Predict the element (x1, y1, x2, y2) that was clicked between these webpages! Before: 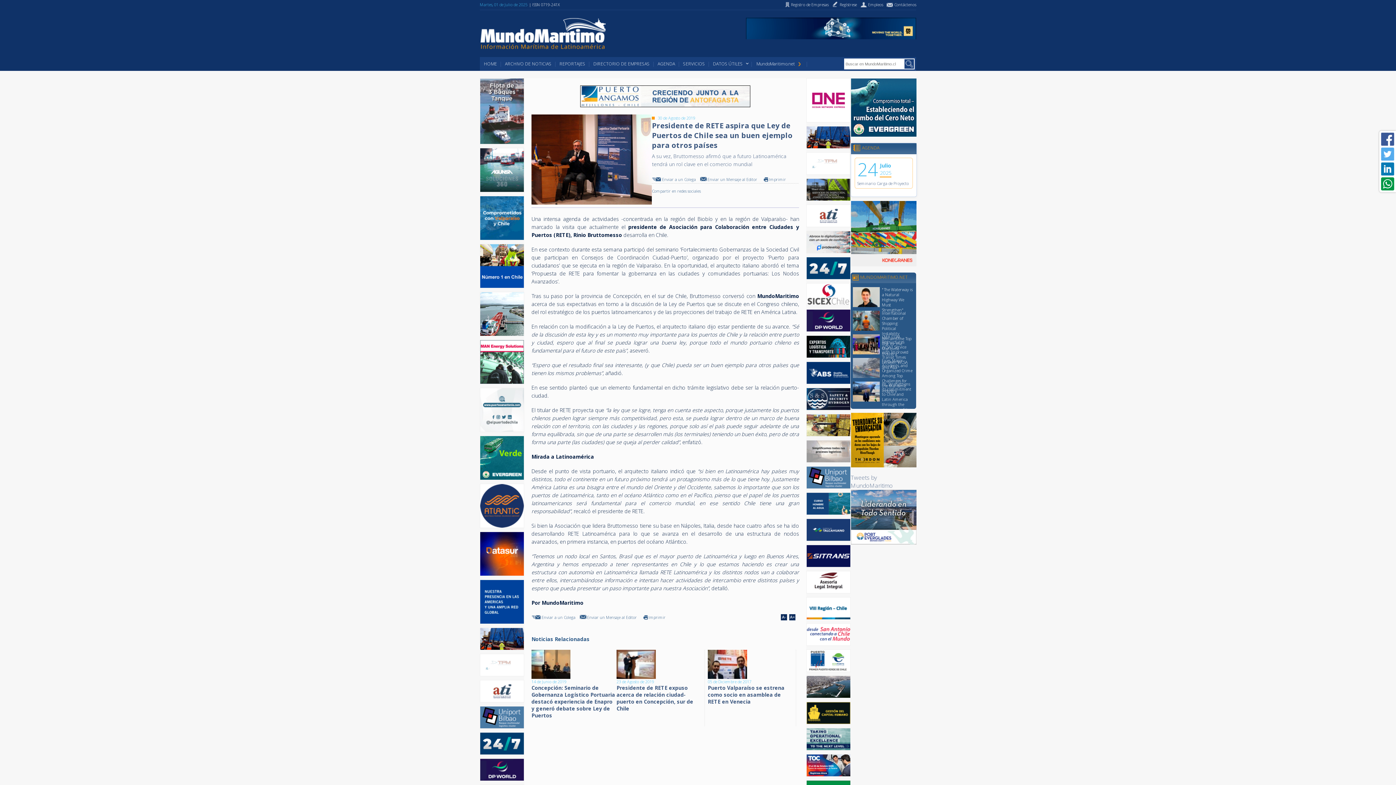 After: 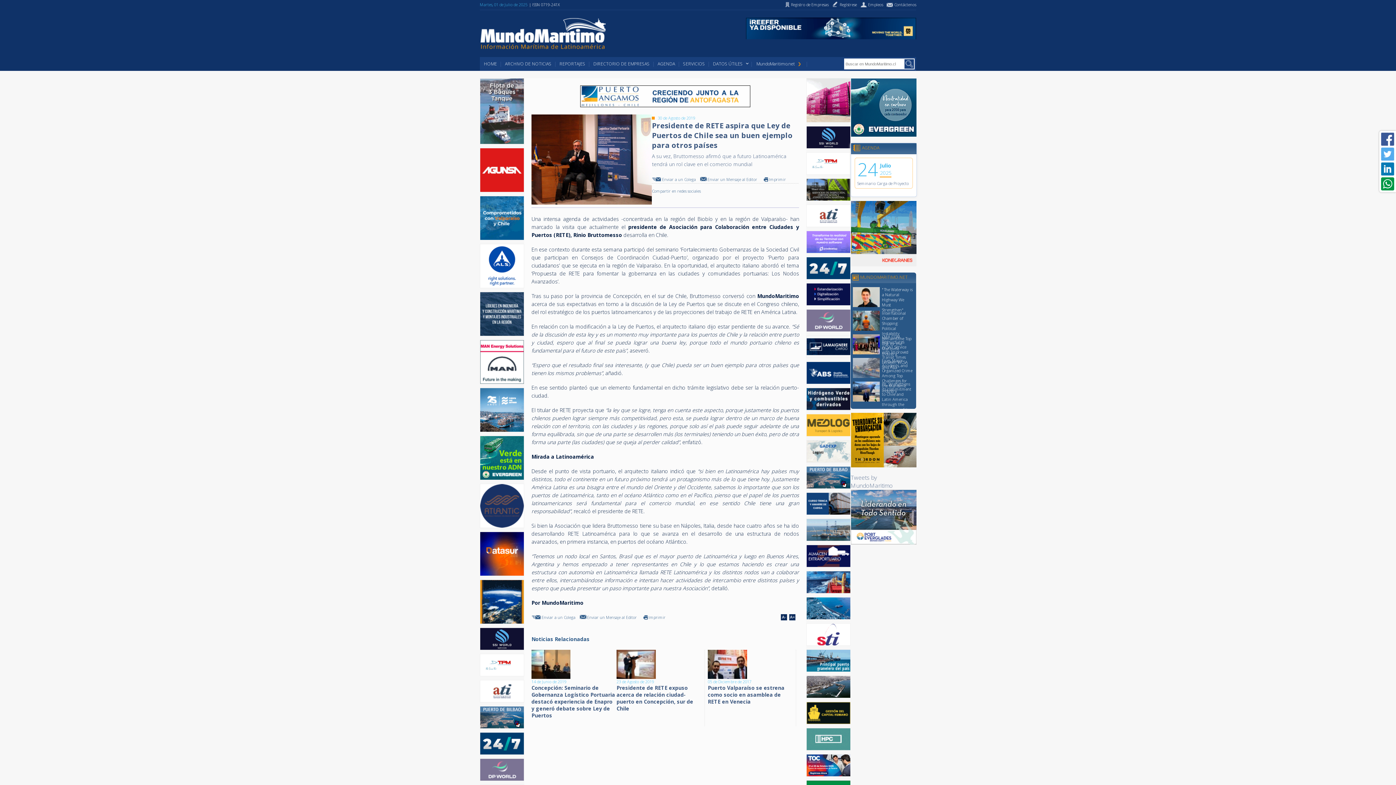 Action: bbox: (531, 85, 799, 107)